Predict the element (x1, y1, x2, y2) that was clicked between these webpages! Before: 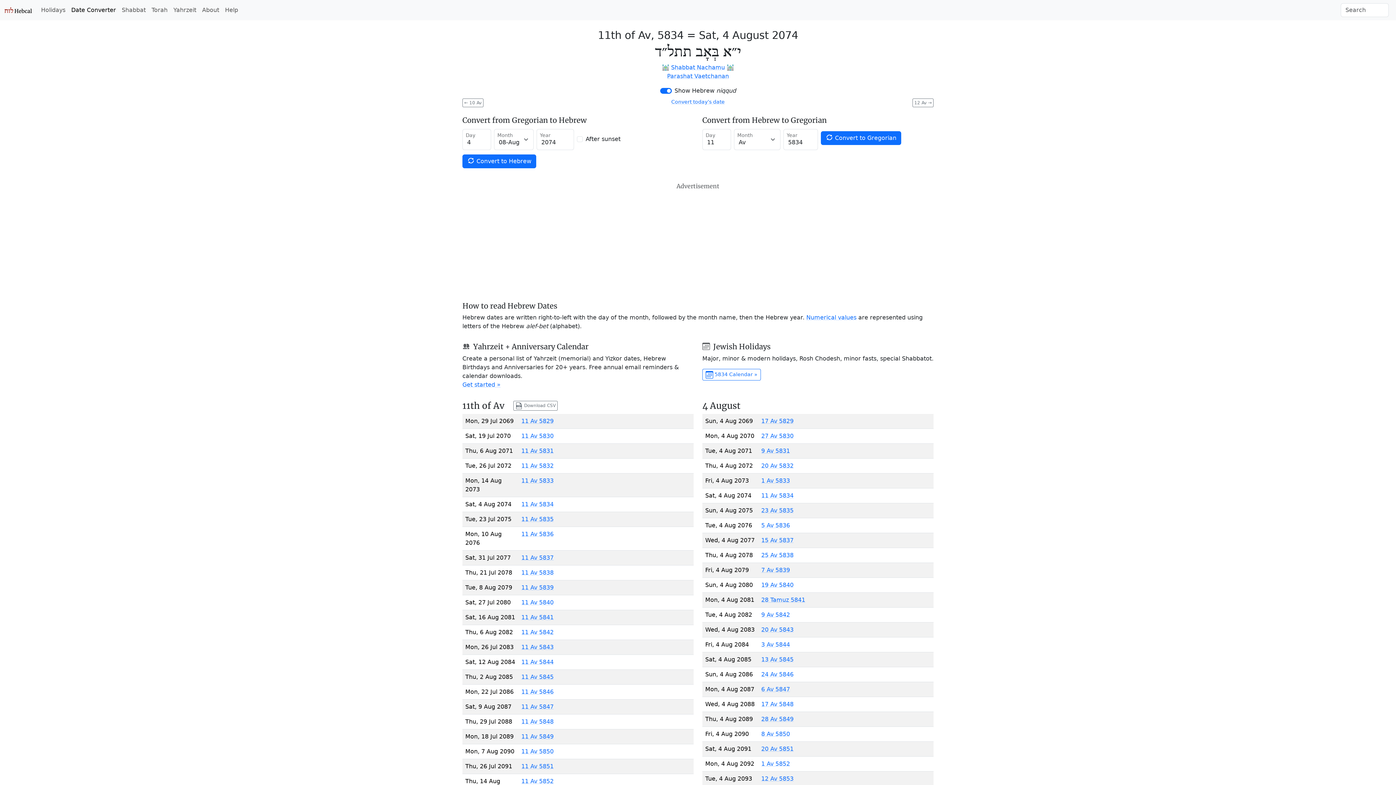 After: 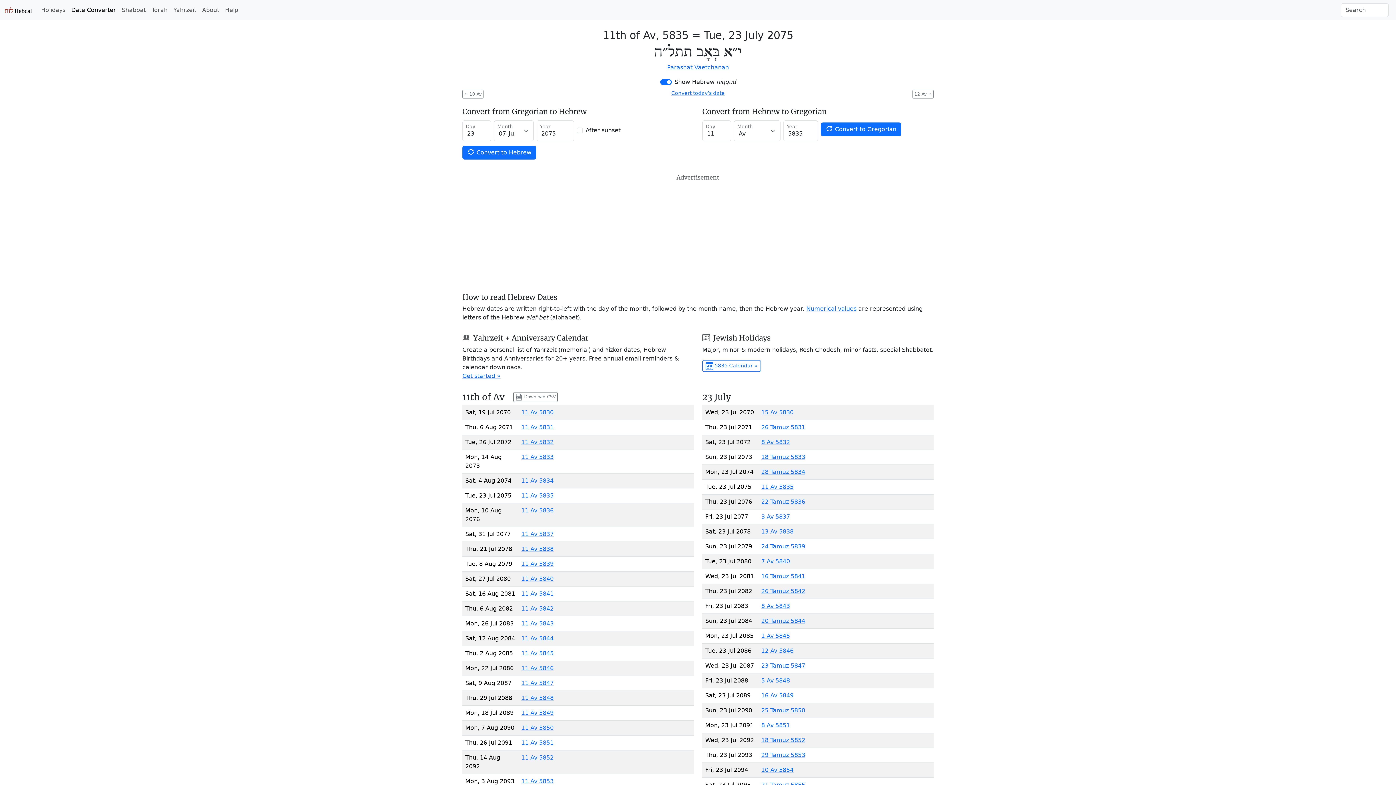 Action: label: 11 Av 5835 bbox: (521, 516, 553, 523)